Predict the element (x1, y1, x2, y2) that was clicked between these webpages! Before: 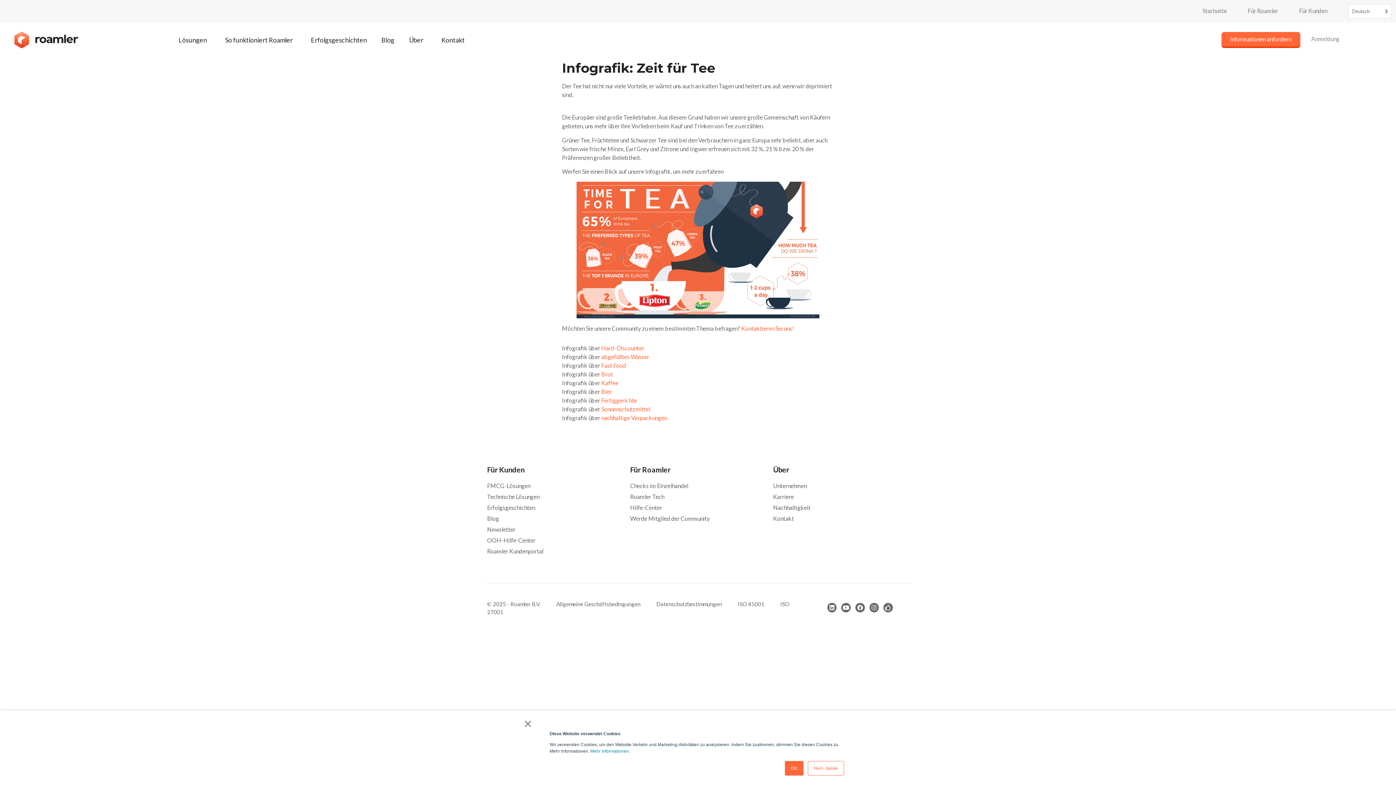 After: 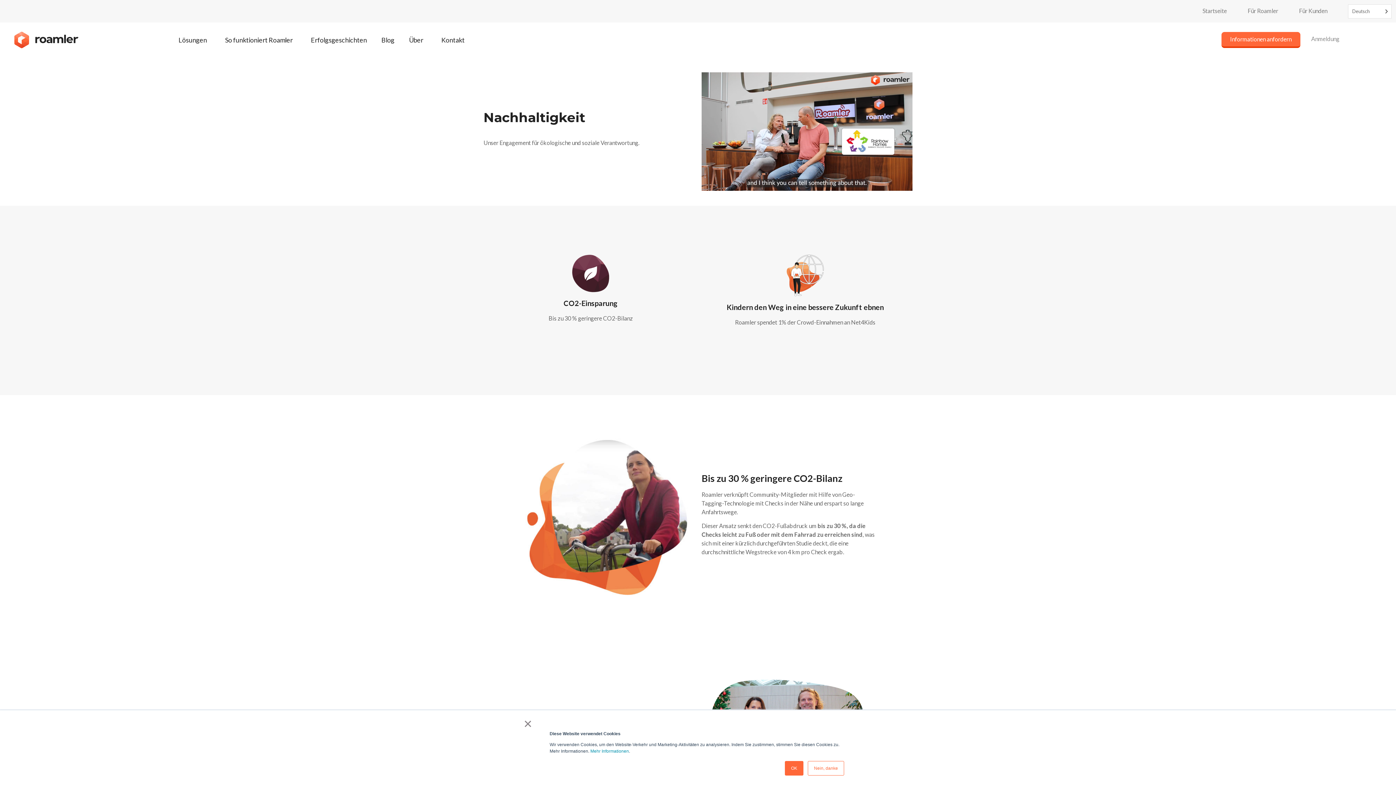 Action: label: Nachhaltigkeit bbox: (773, 504, 810, 511)